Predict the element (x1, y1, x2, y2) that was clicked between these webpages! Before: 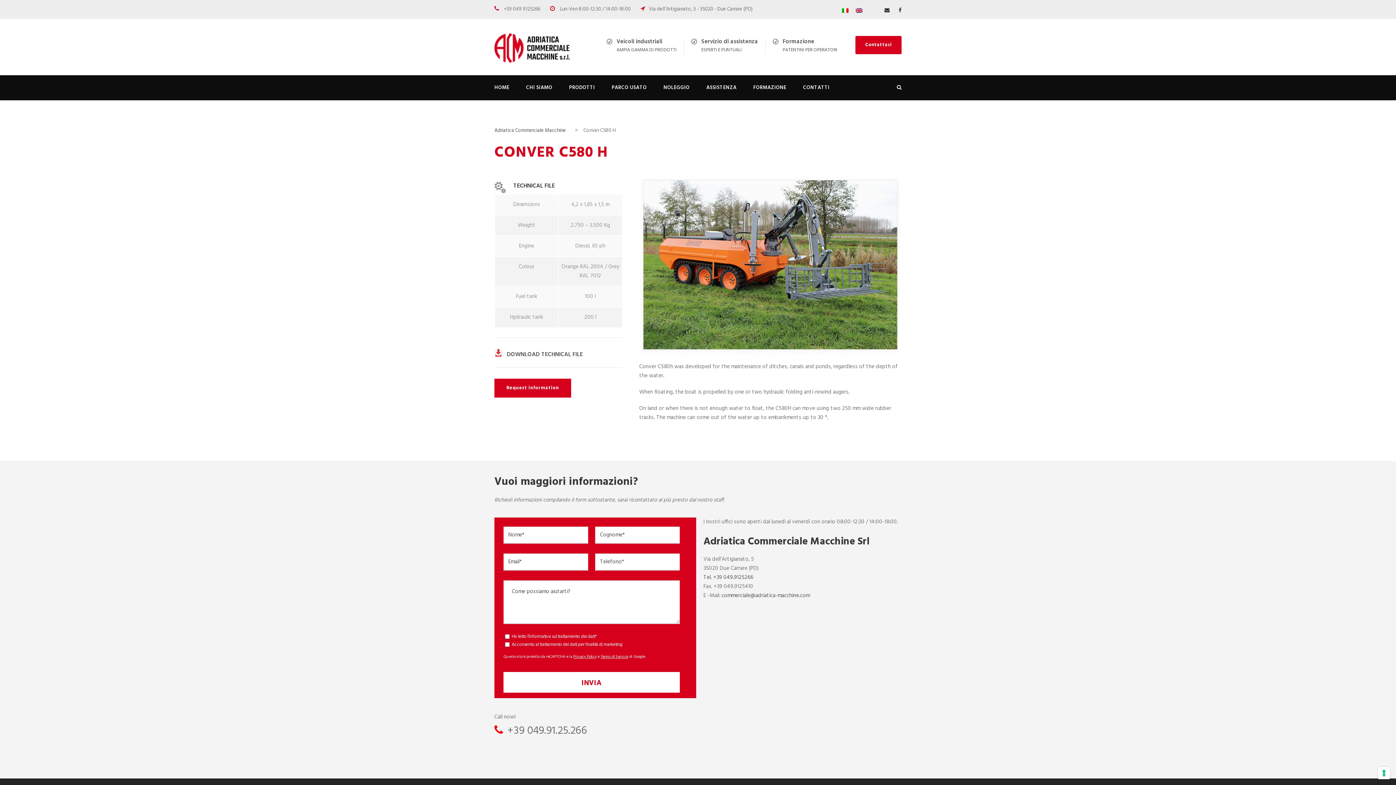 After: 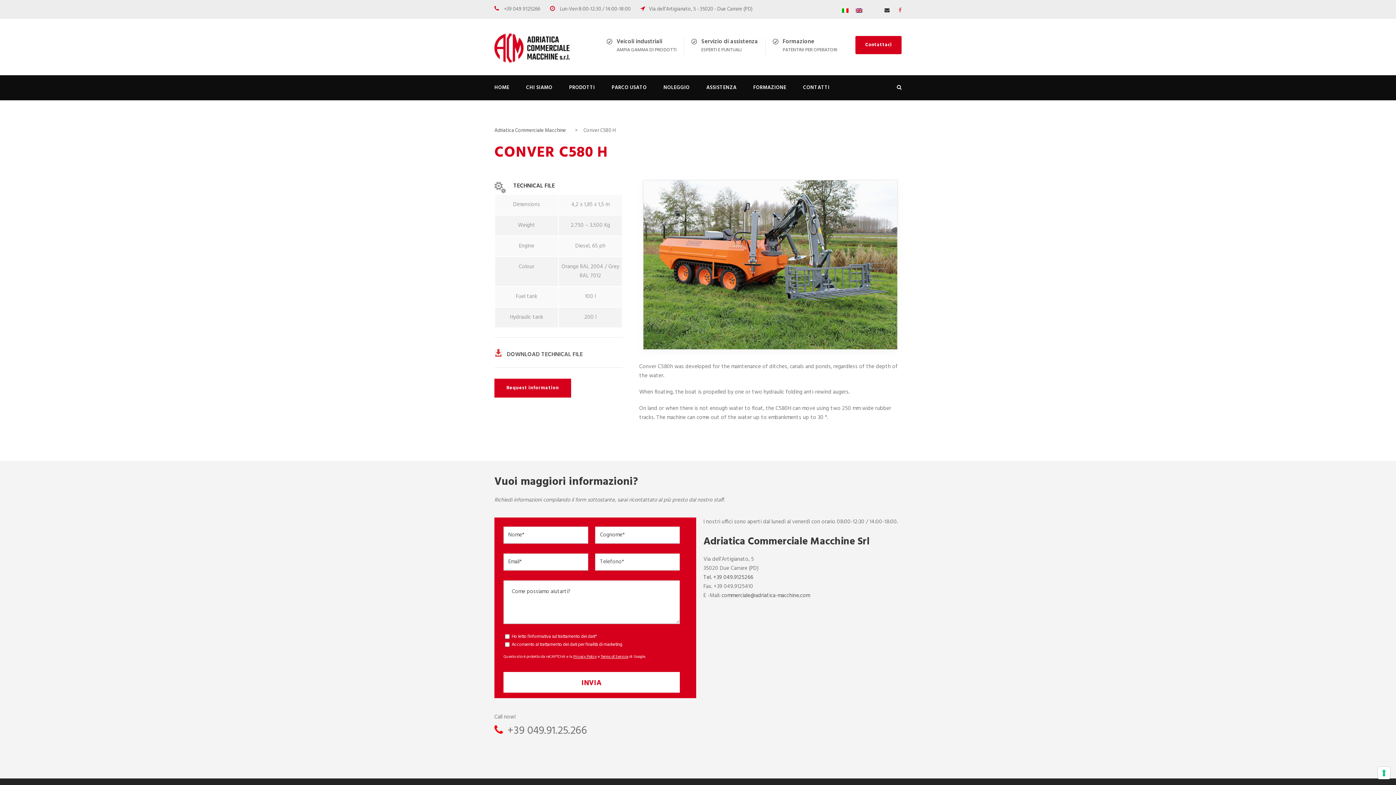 Action: bbox: (898, 6, 901, 14)